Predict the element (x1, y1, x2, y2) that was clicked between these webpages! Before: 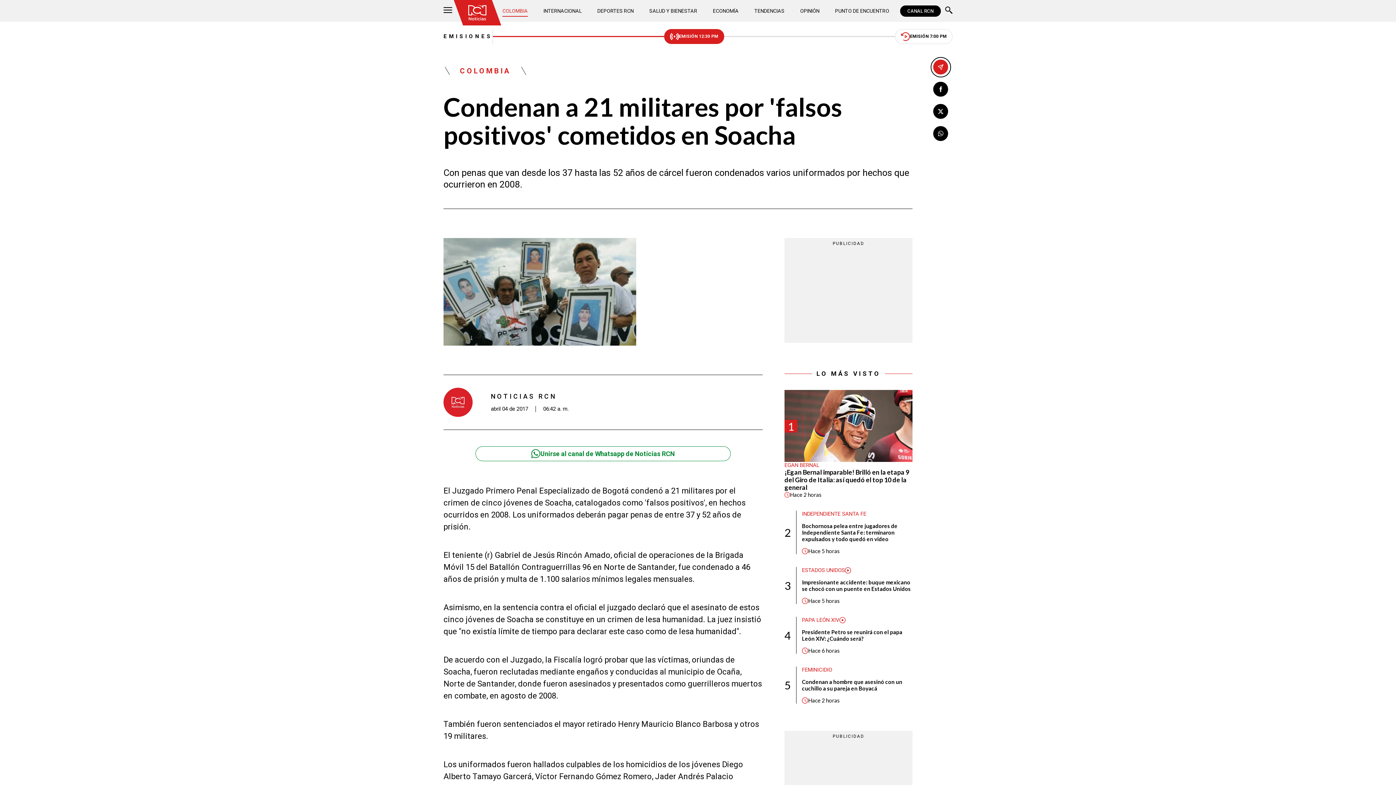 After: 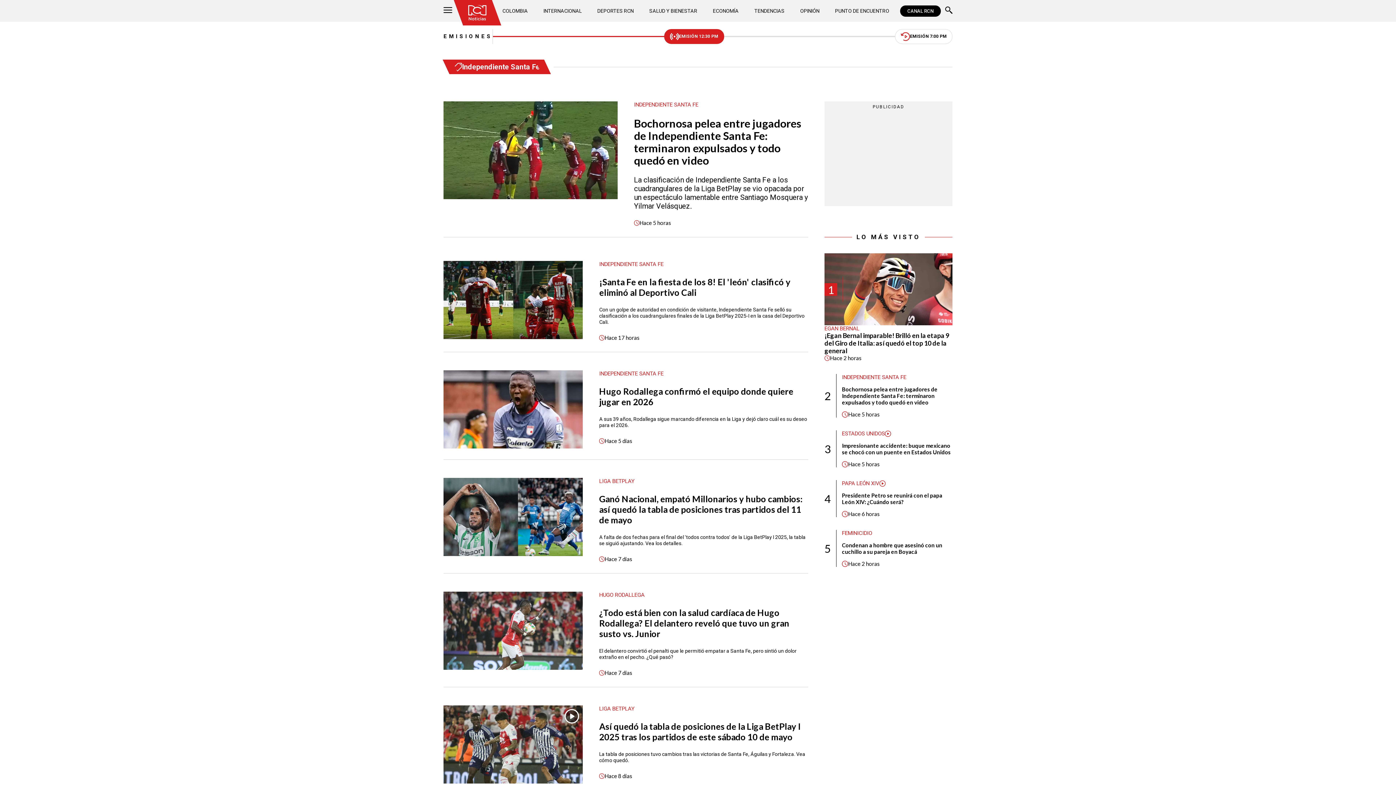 Action: label: INDEPENDIENTE SANTA FE bbox: (802, 510, 866, 517)